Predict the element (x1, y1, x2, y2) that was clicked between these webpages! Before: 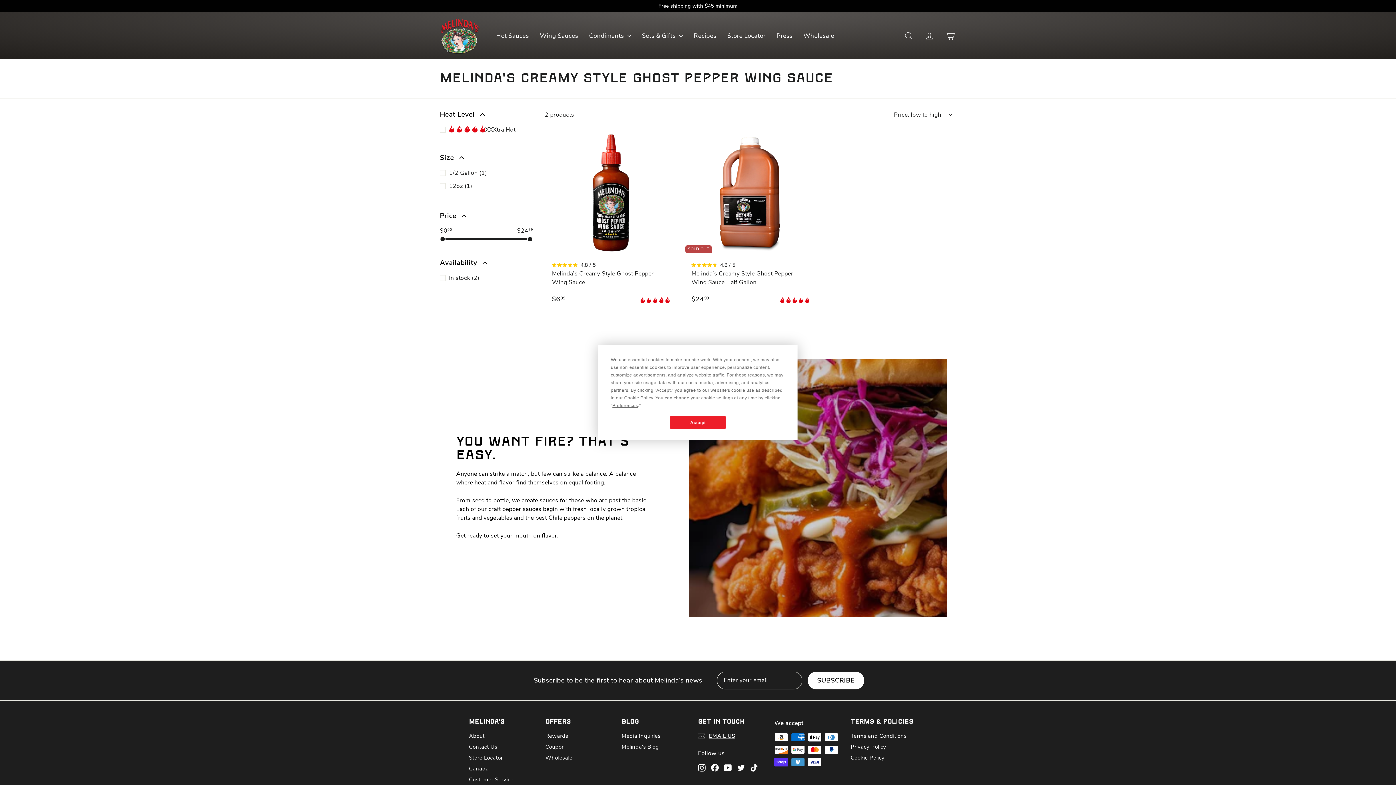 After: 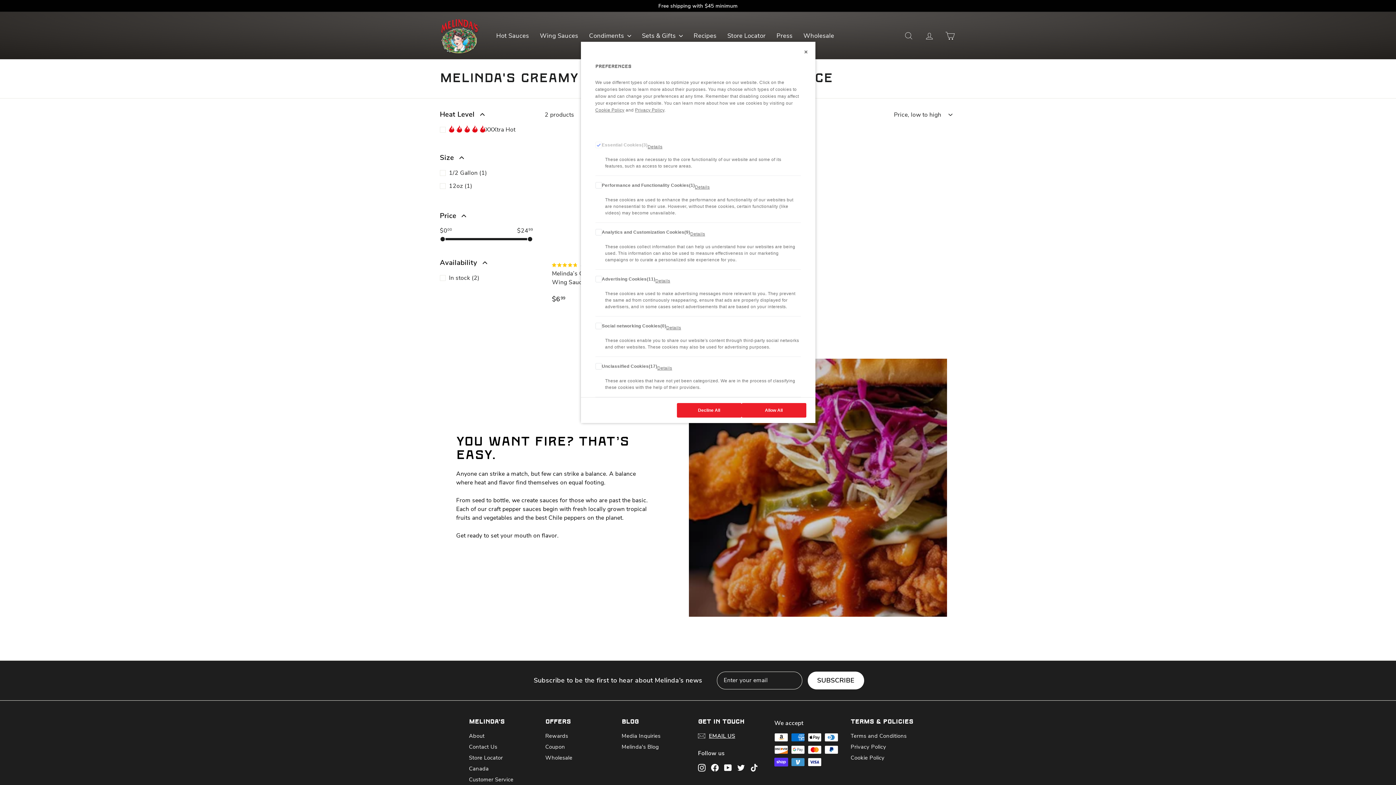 Action: bbox: (612, 403, 638, 408) label: Preferences